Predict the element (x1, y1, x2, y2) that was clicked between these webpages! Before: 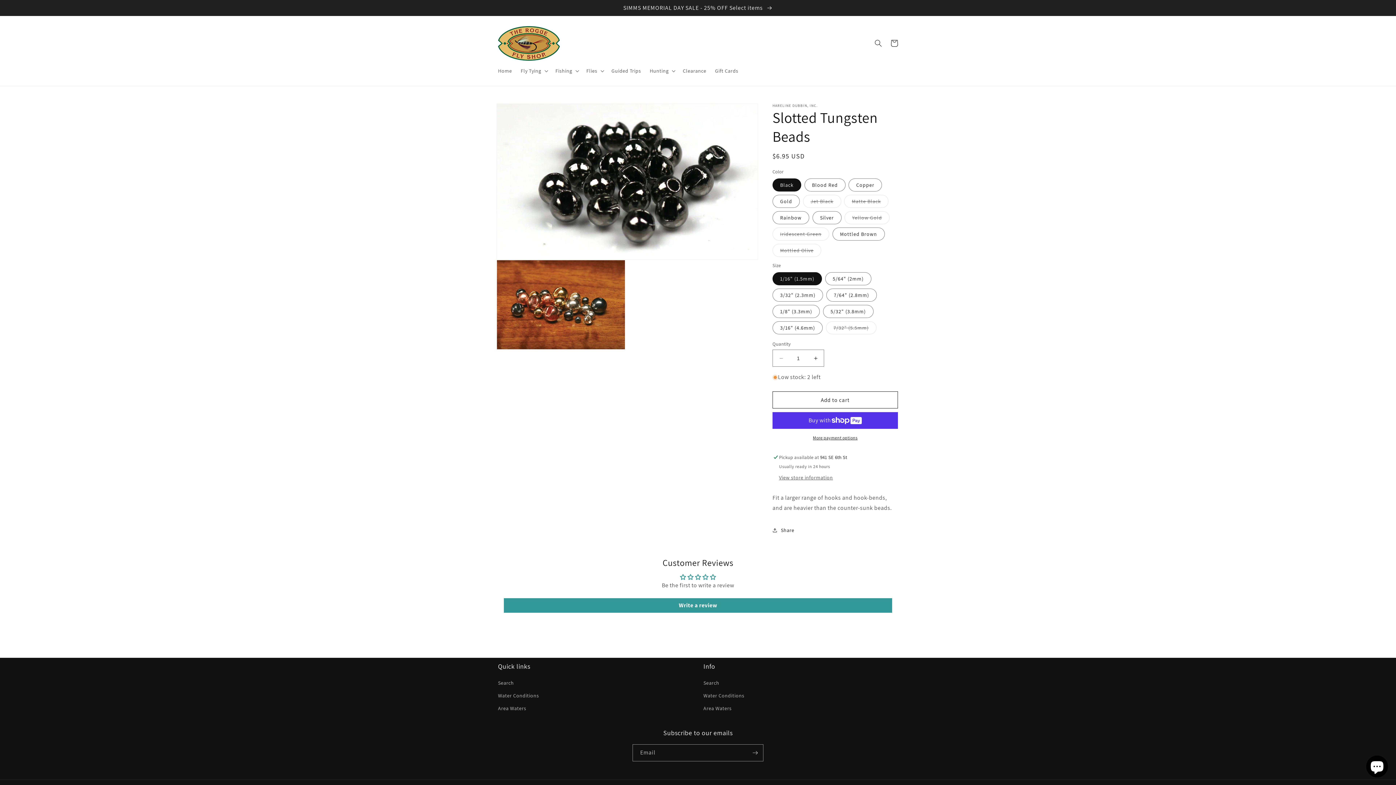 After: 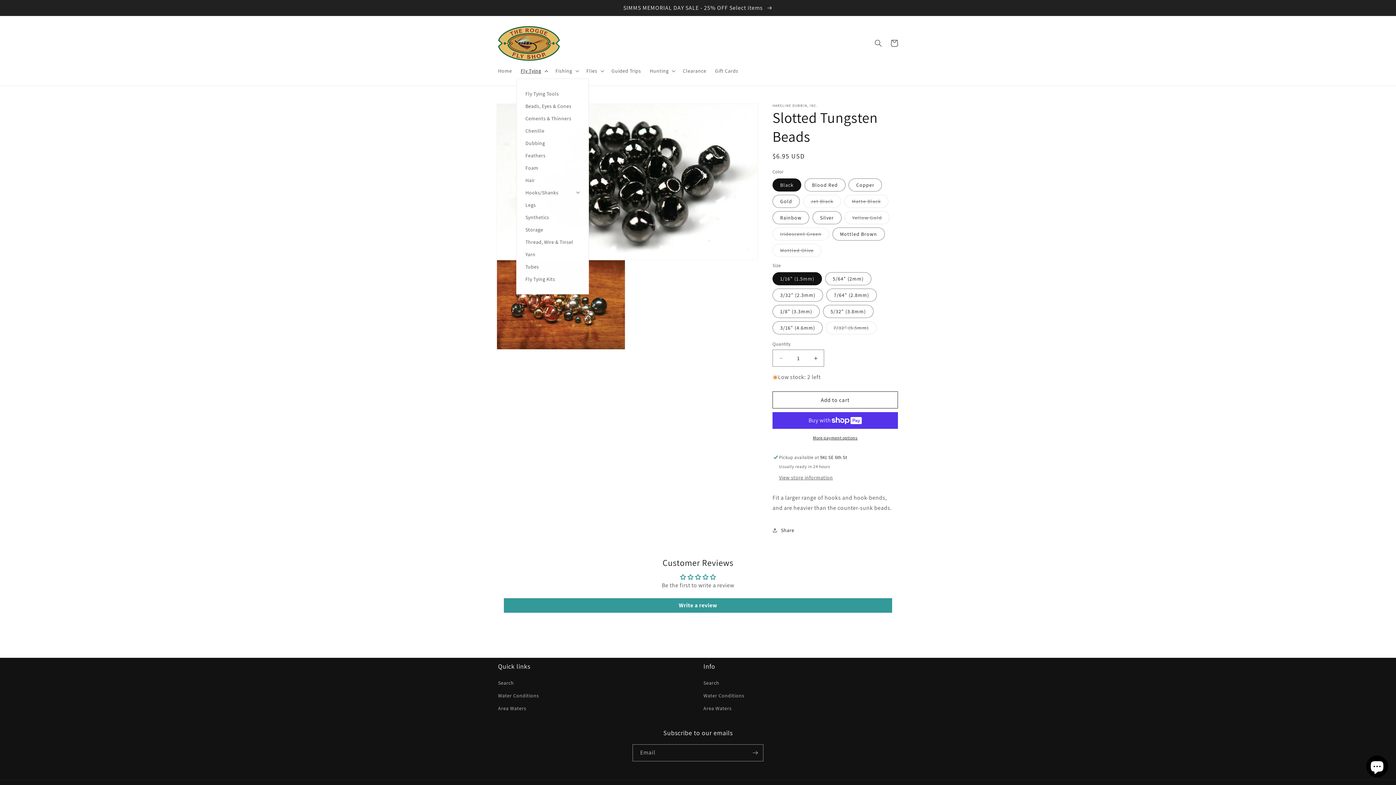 Action: bbox: (516, 63, 551, 78) label: Fly Tying